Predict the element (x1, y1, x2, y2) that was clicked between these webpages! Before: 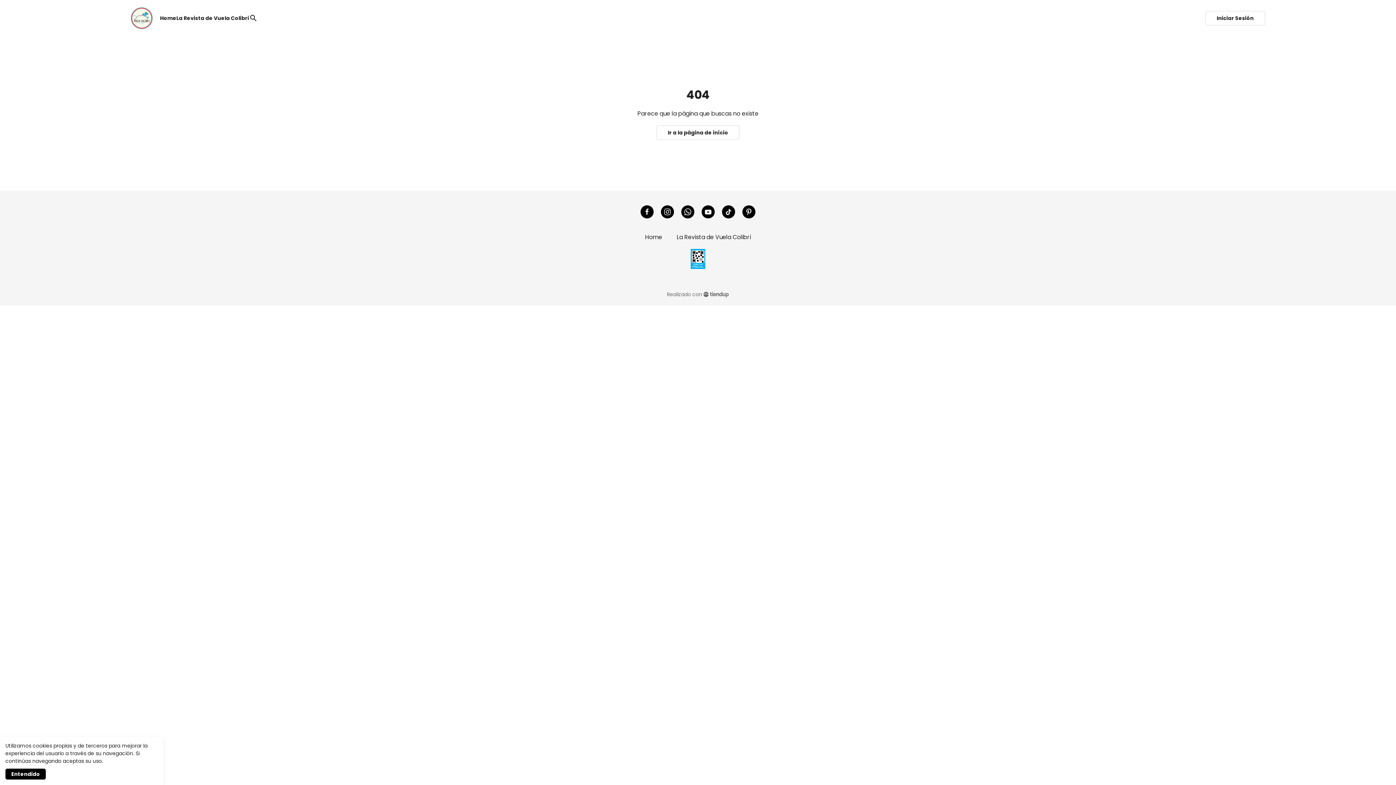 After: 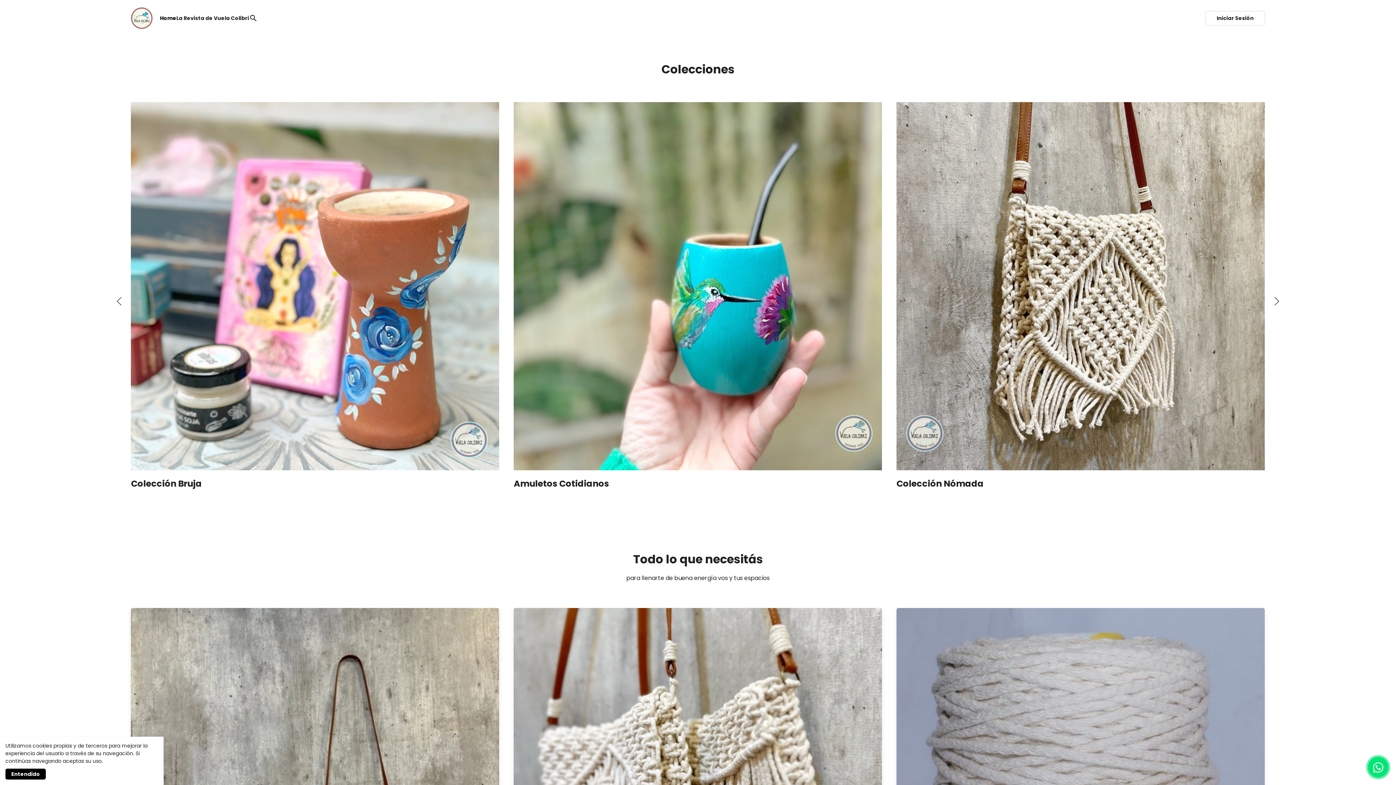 Action: bbox: (131, 7, 152, 29)